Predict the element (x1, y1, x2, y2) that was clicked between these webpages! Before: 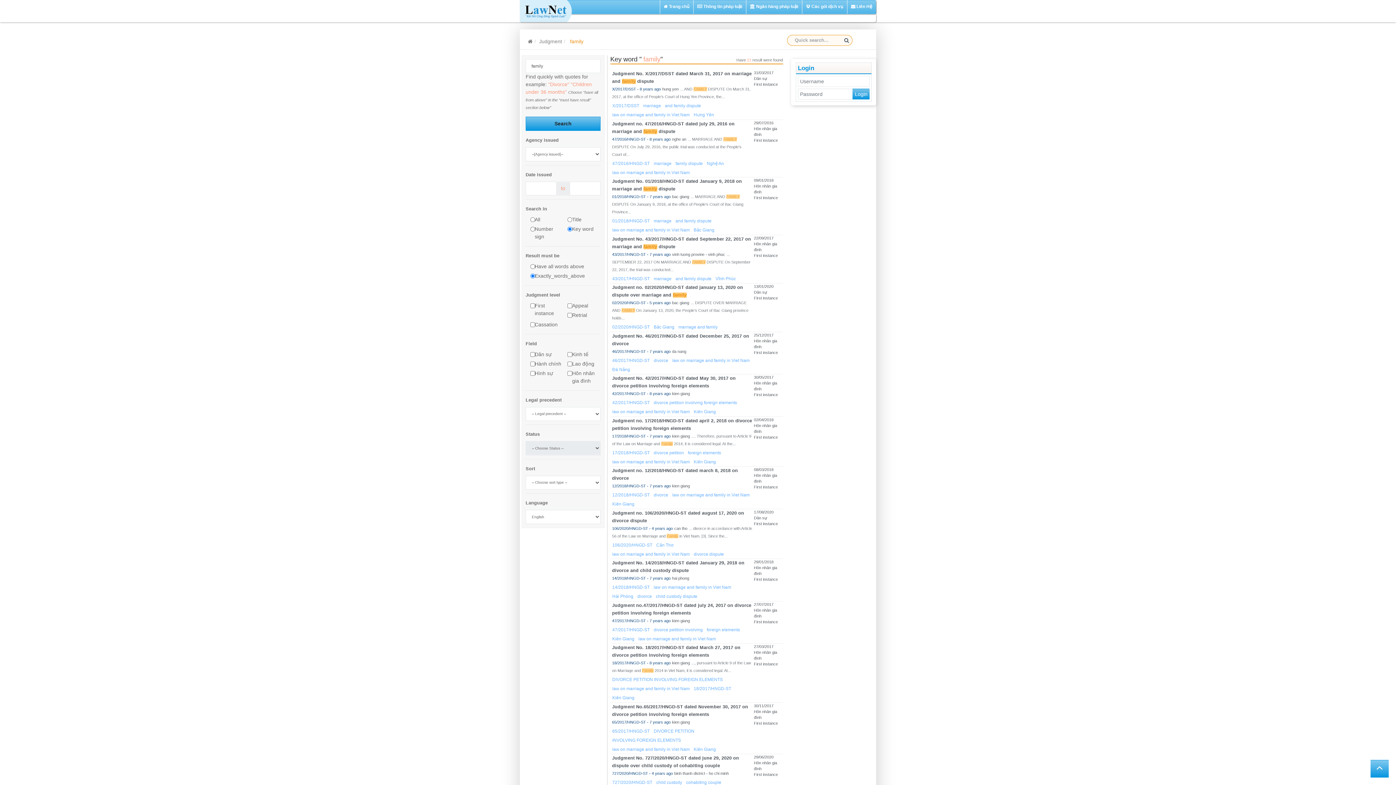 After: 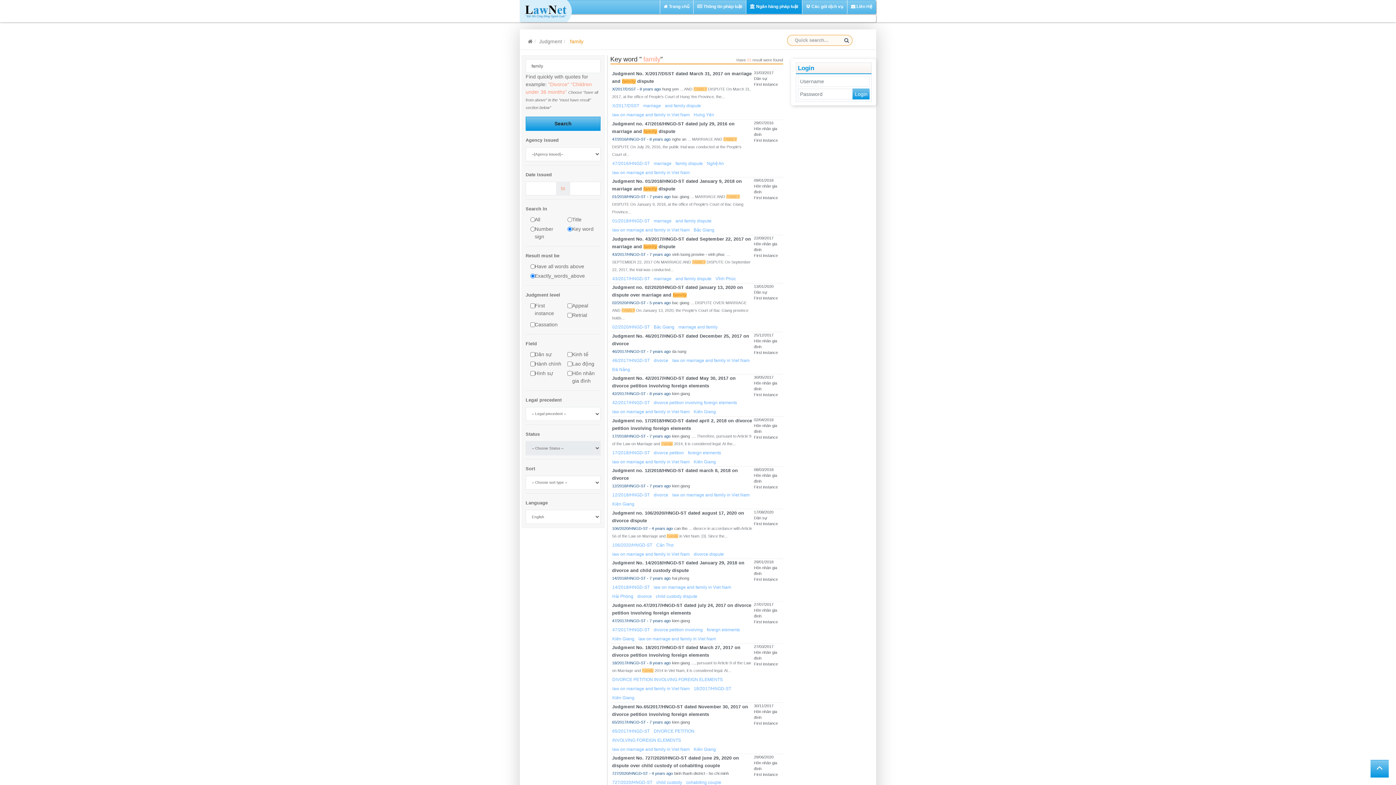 Action: bbox: (746, -4, 802, 13) label:  Ngân hàng pháp luật